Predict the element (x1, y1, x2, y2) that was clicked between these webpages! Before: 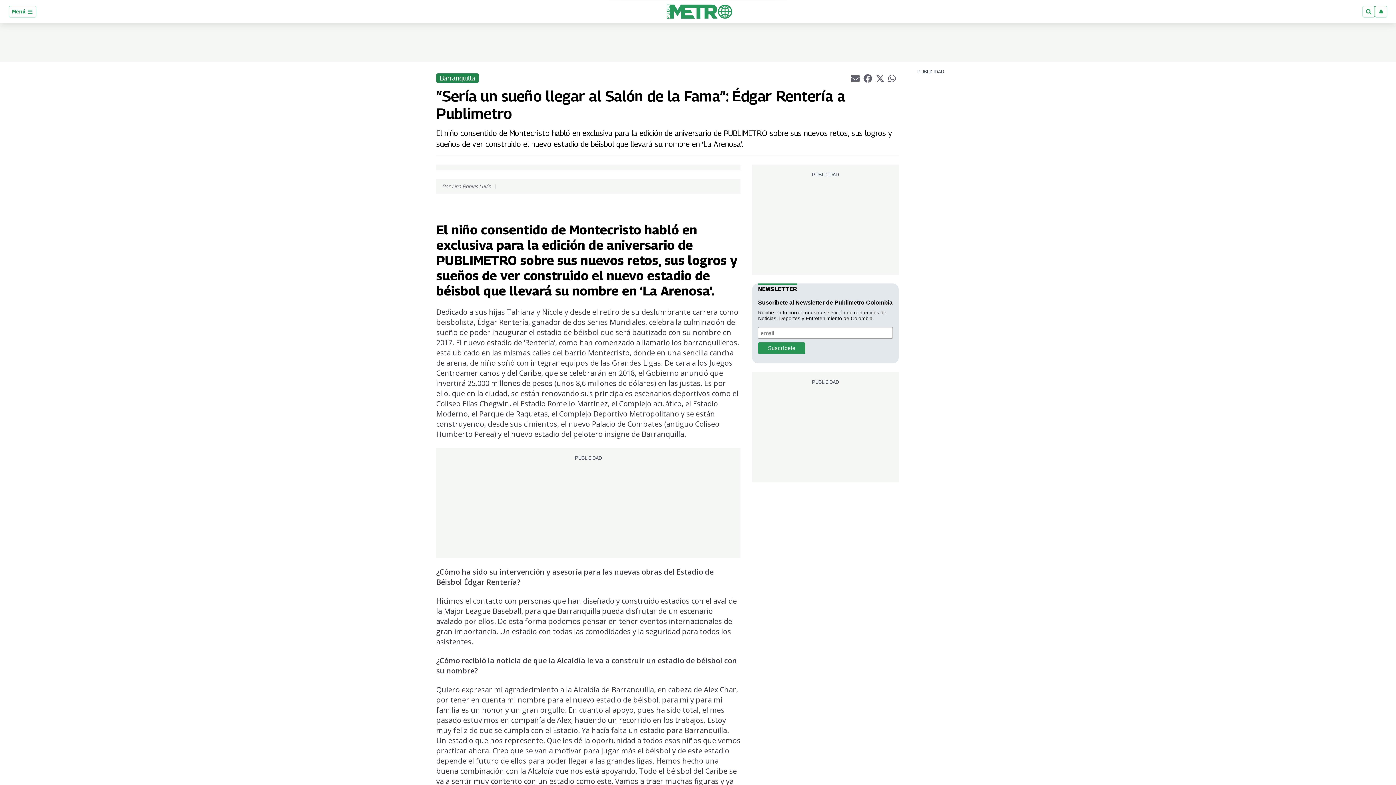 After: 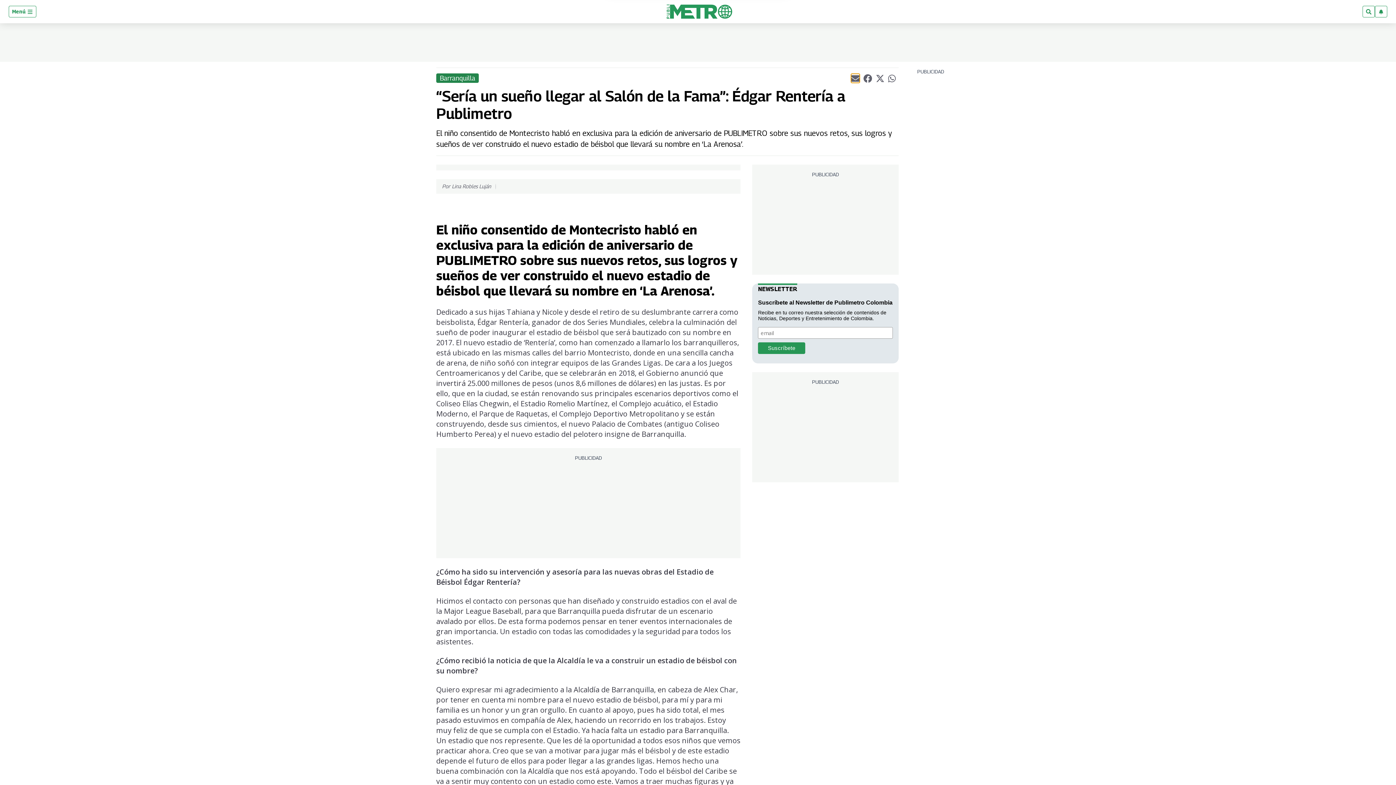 Action: label: Compartir el artículo actual mediante Email bbox: (851, 73, 859, 82)